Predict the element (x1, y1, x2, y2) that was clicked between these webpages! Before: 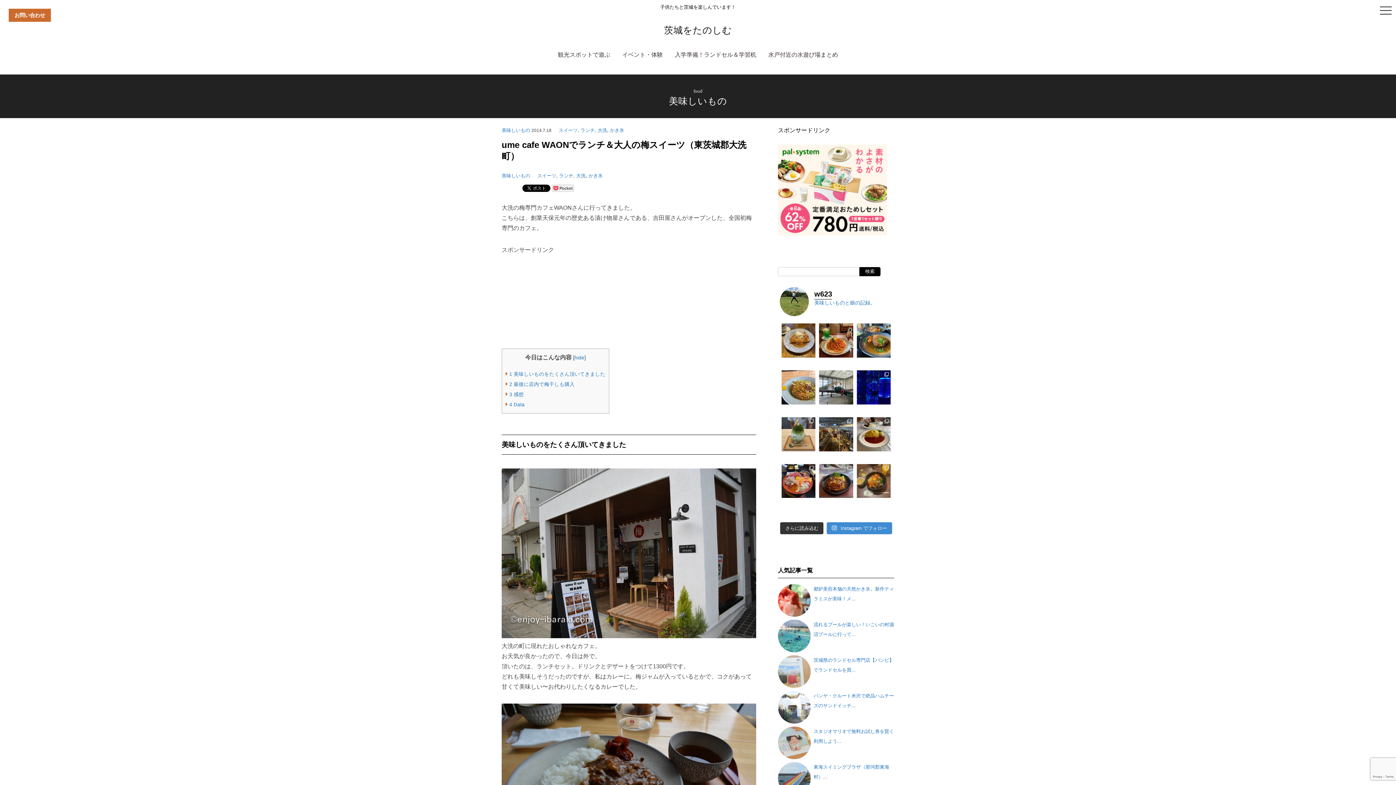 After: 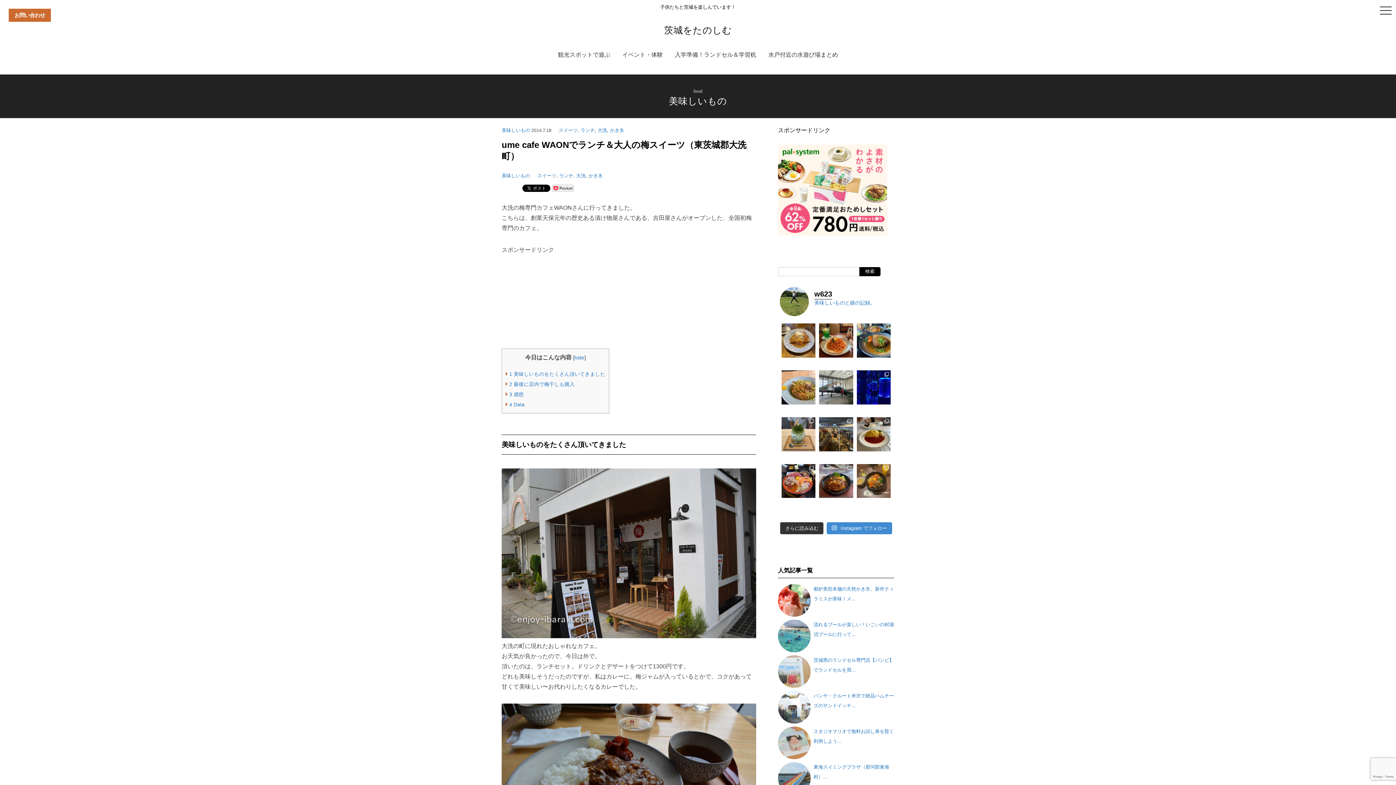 Action: bbox: (778, 231, 887, 236)